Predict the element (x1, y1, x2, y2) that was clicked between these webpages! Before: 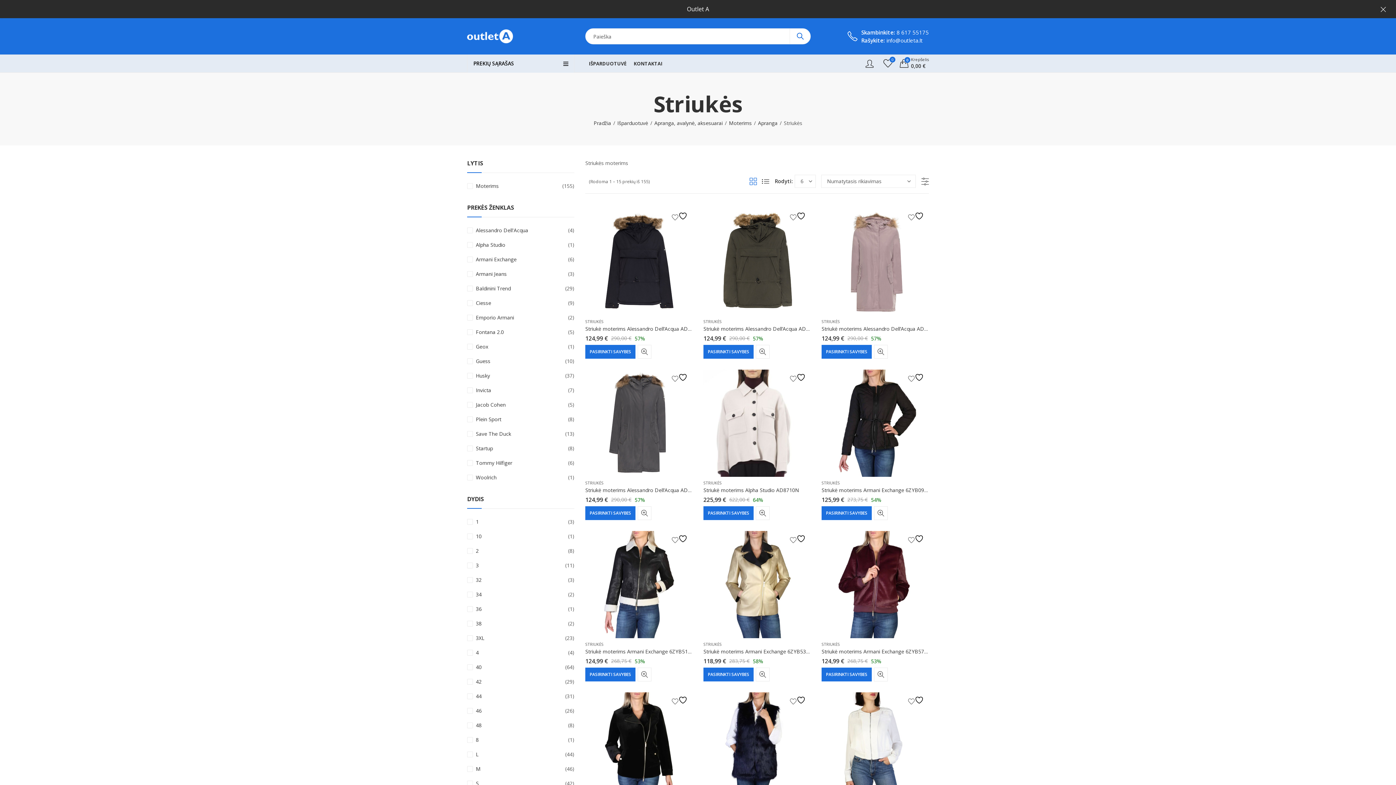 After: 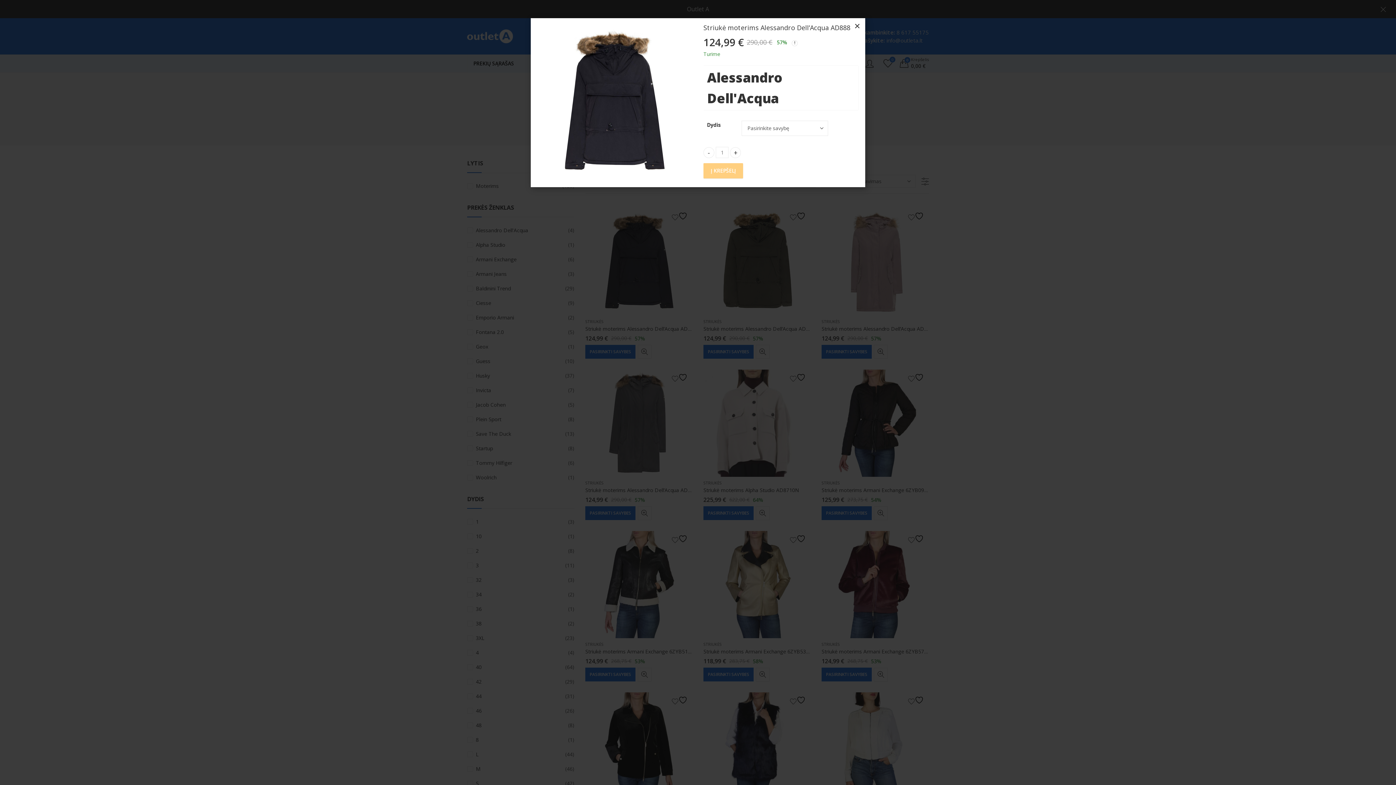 Action: label: Greita peržiūra bbox: (637, 345, 651, 358)